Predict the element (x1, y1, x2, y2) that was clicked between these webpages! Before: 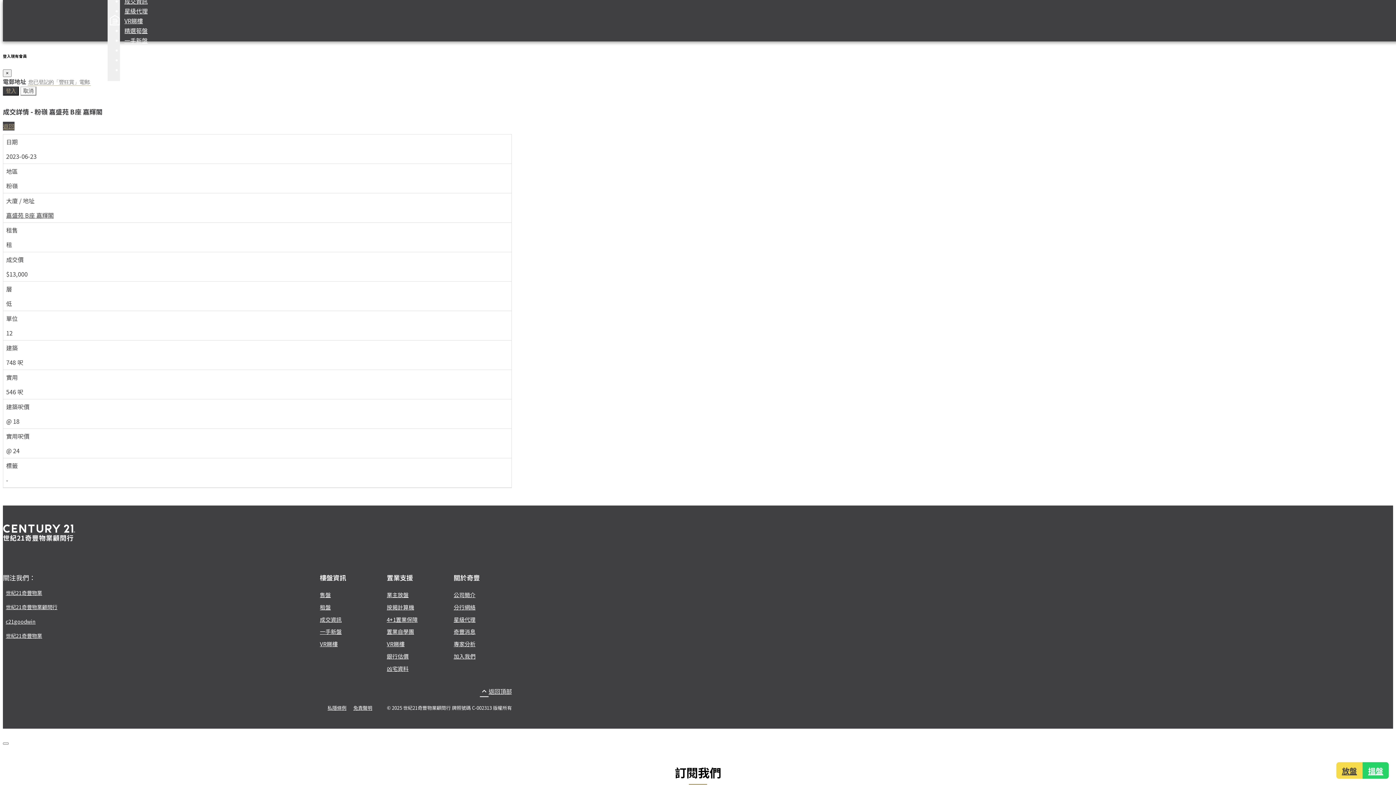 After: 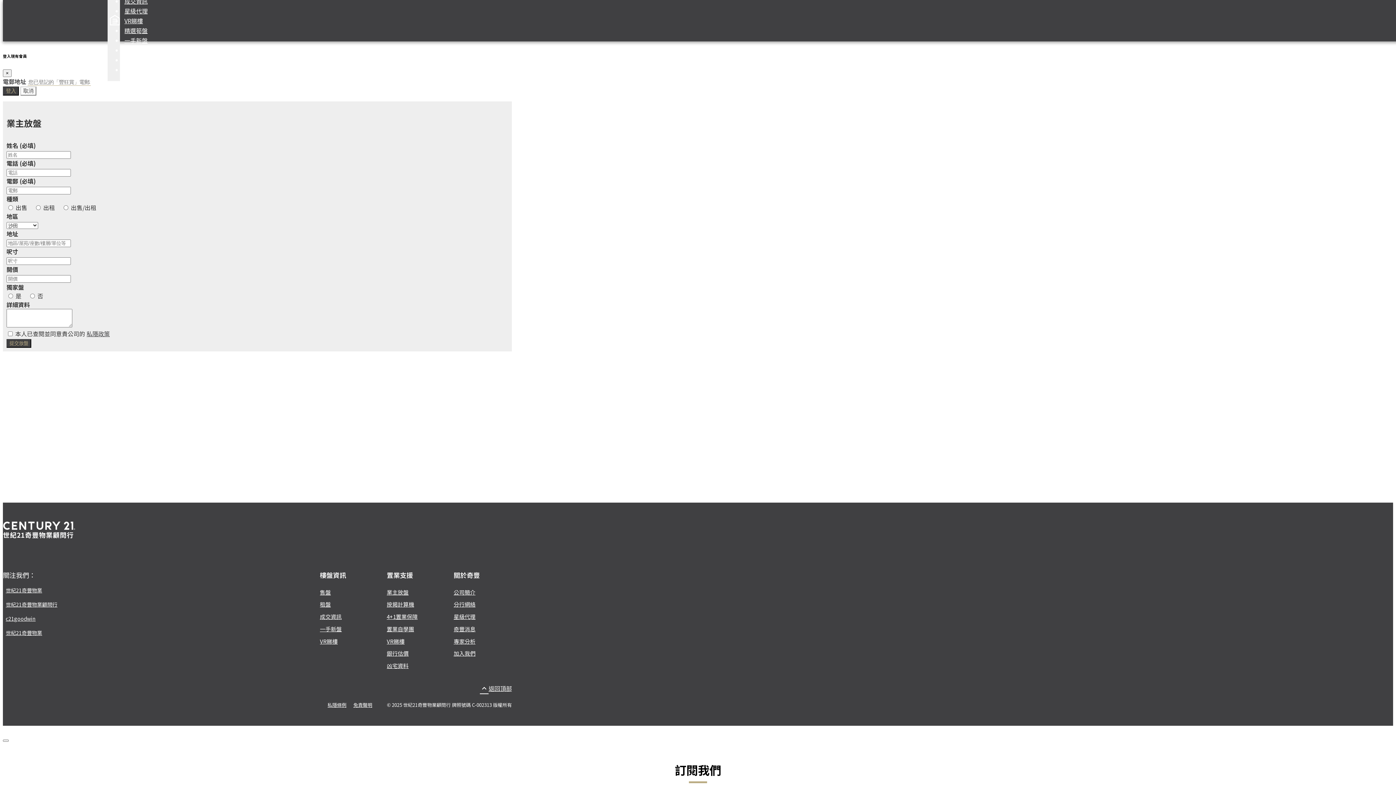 Action: label: 業主放盤 bbox: (386, 591, 408, 598)